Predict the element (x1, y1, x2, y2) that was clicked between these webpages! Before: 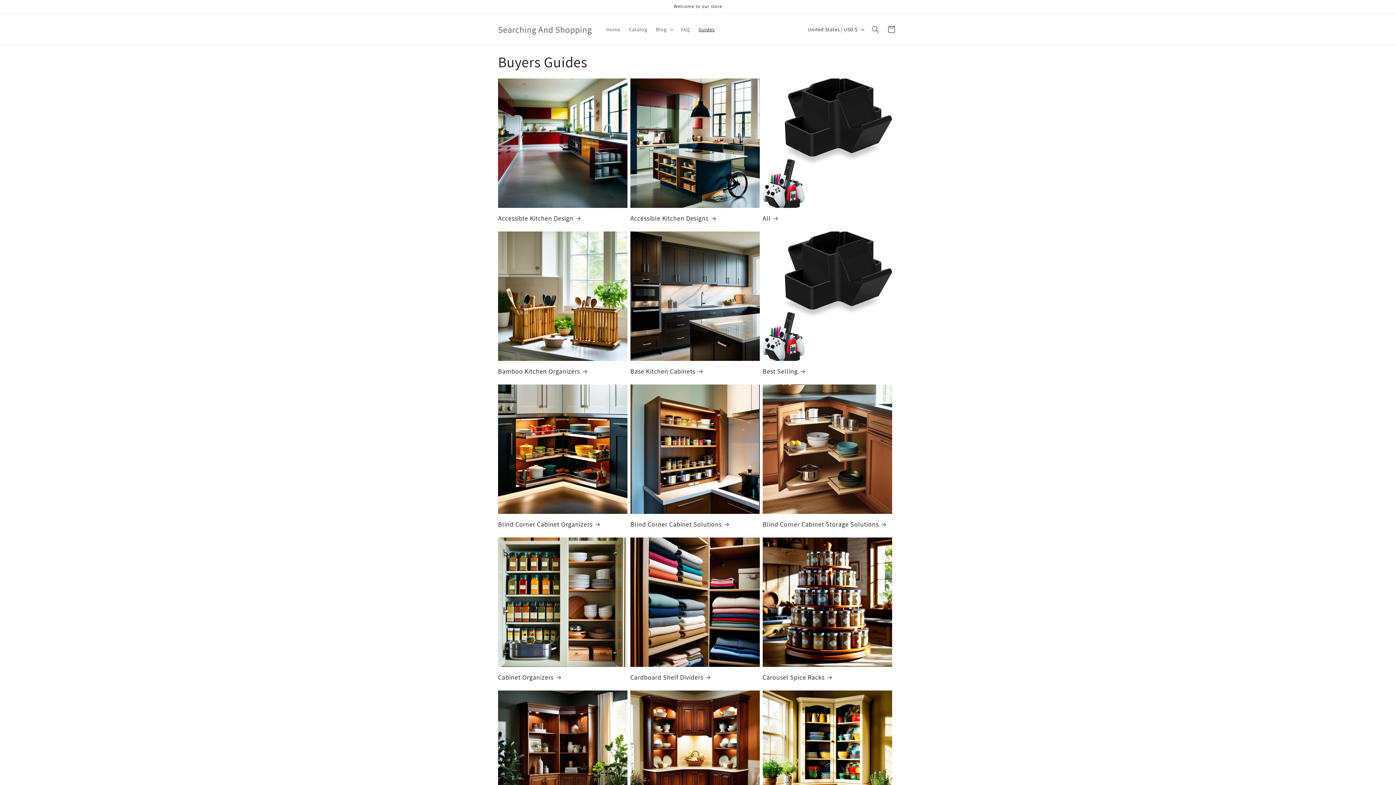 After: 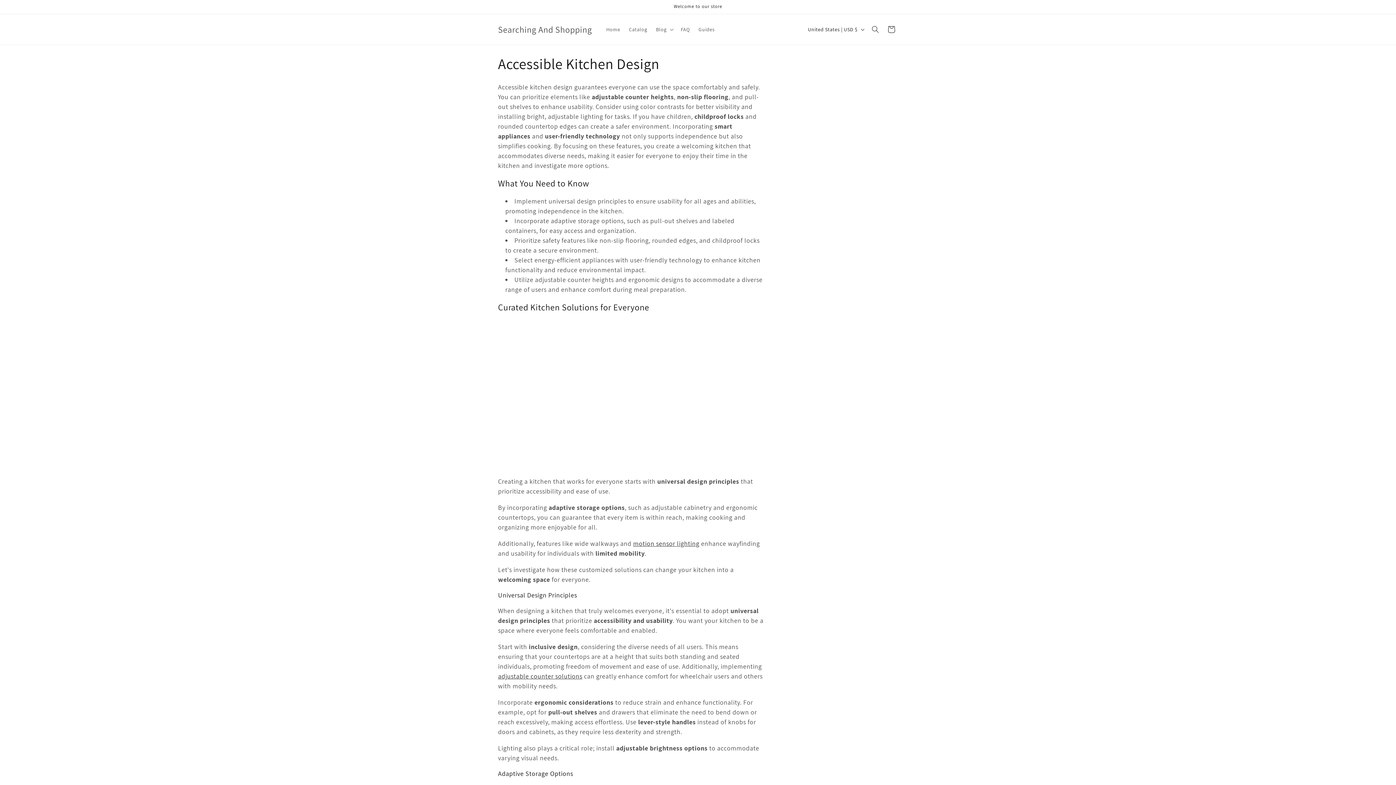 Action: label: Accessible Kitchen Design bbox: (498, 214, 627, 222)